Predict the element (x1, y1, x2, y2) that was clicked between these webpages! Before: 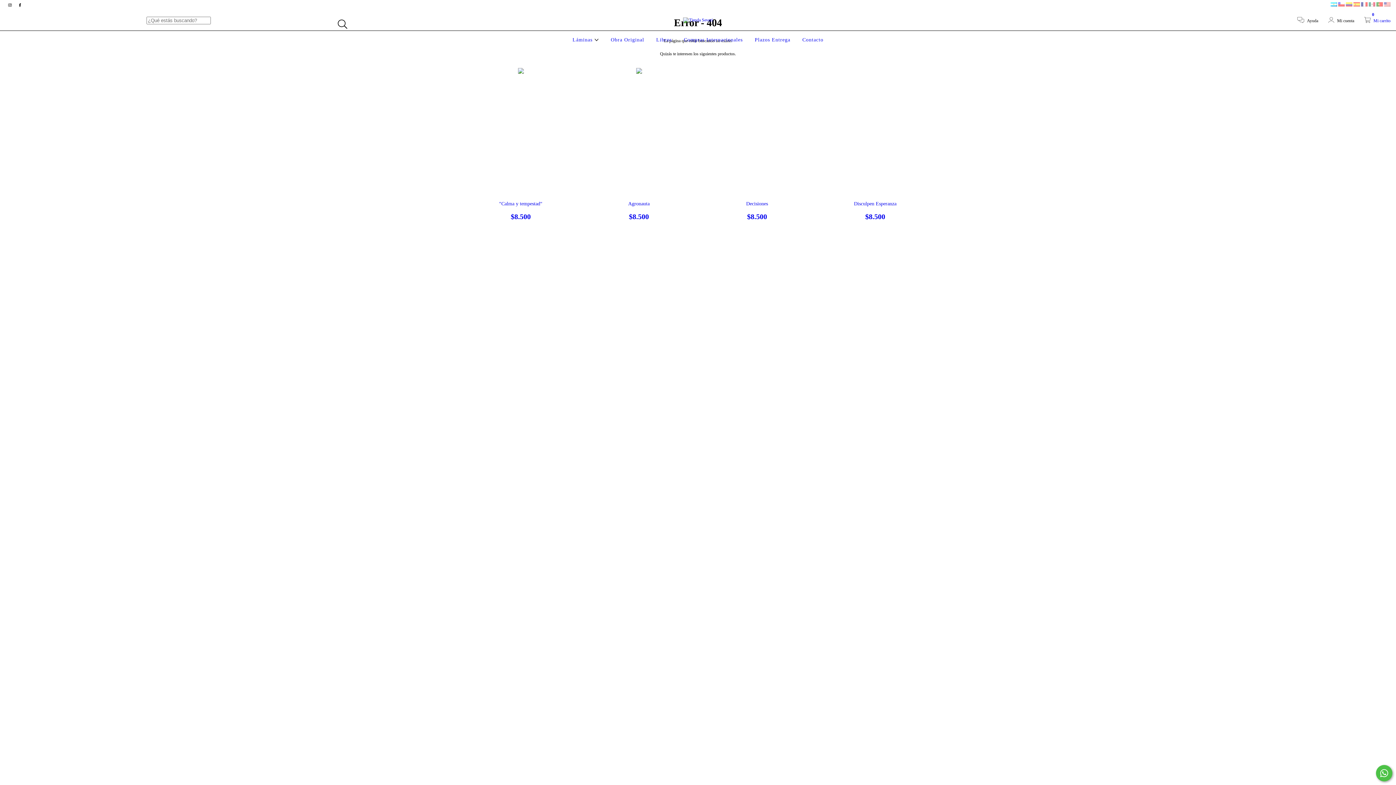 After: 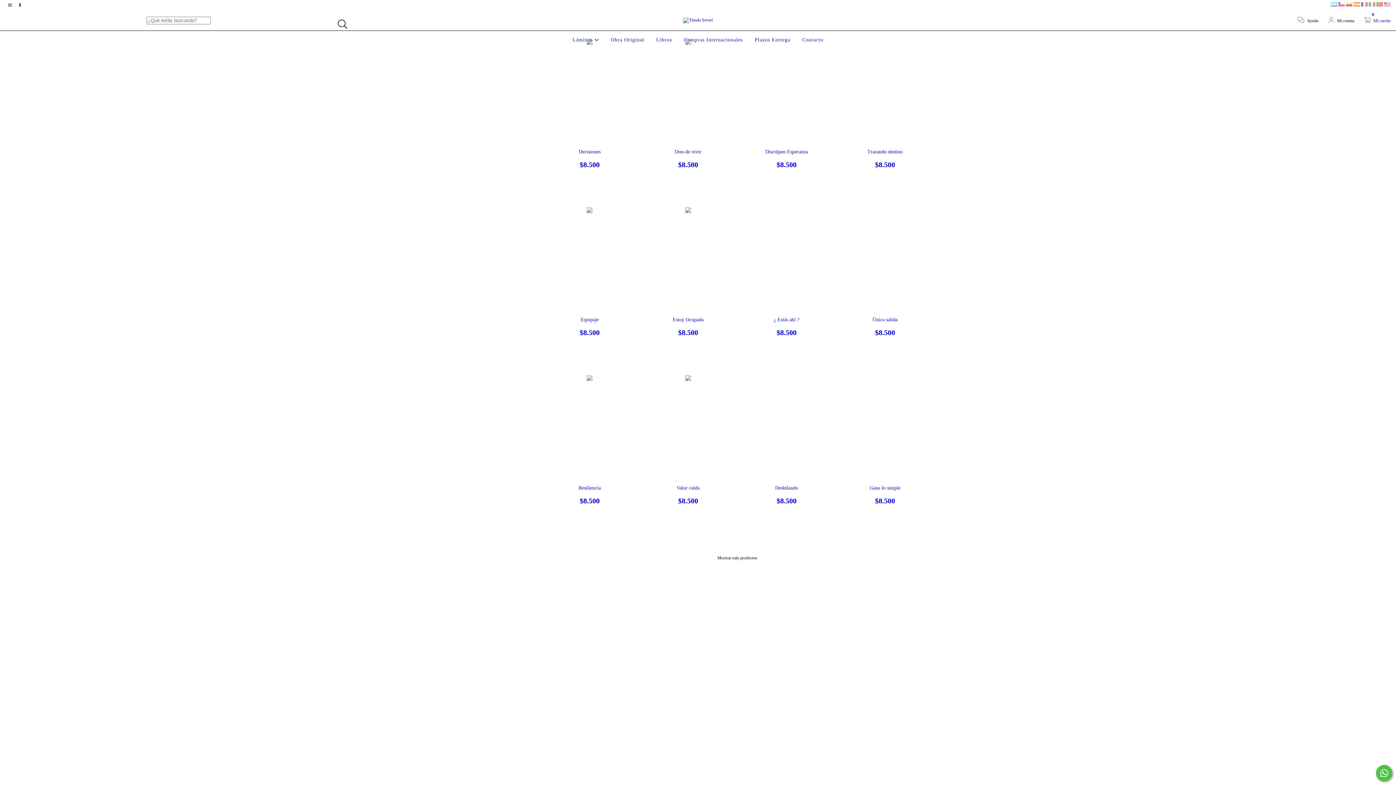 Action: label: Láminas  bbox: (570, 37, 600, 42)